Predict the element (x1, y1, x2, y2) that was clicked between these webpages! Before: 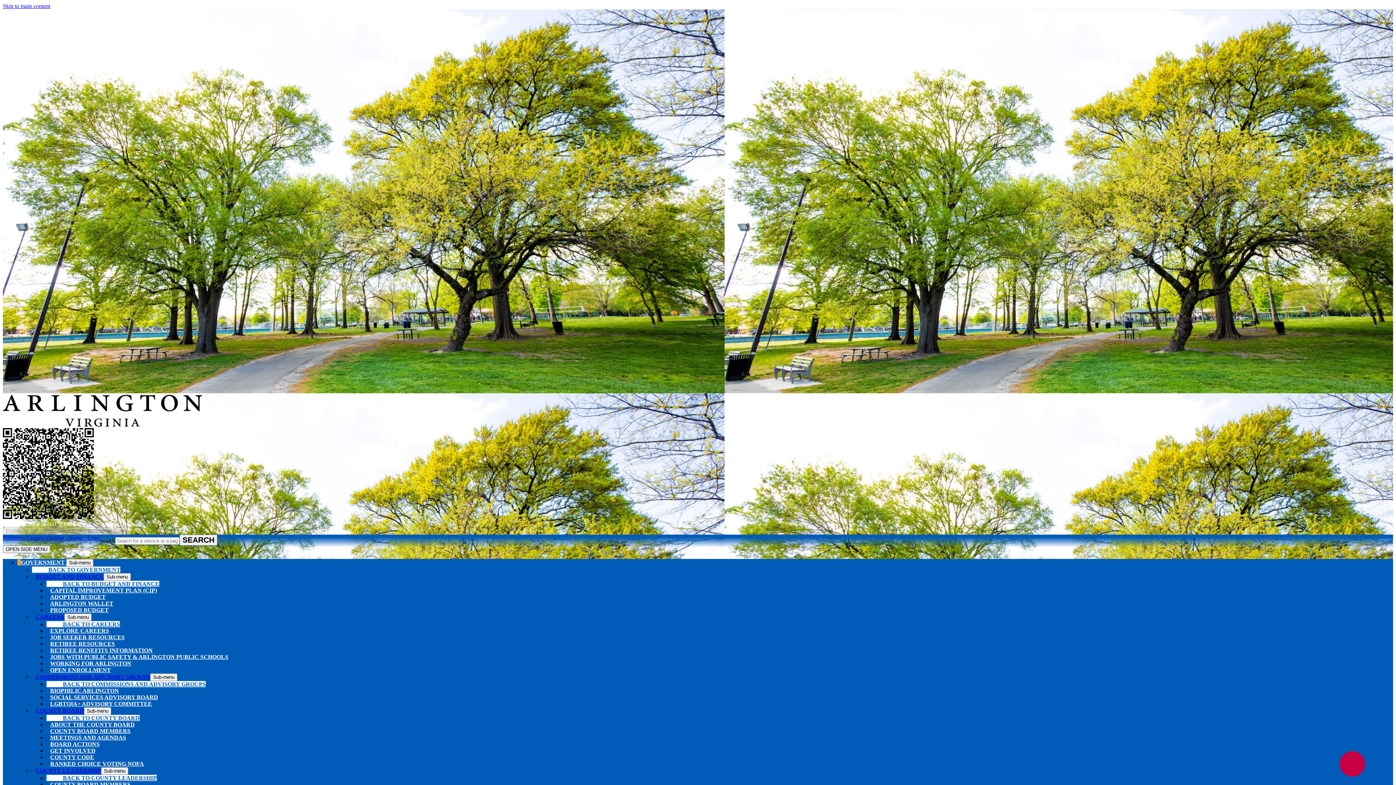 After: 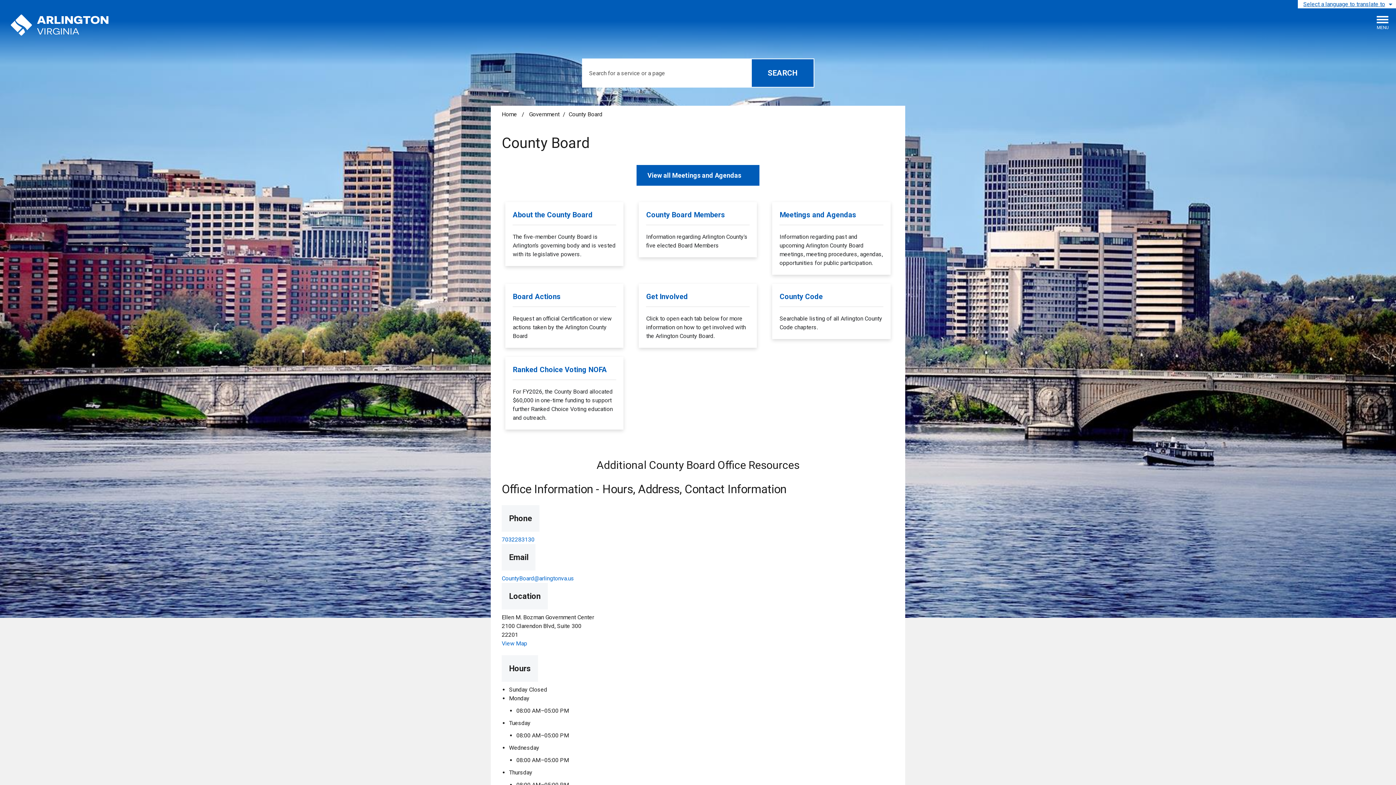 Action: bbox: (32, 708, 84, 714) label: COUNTY BOARD